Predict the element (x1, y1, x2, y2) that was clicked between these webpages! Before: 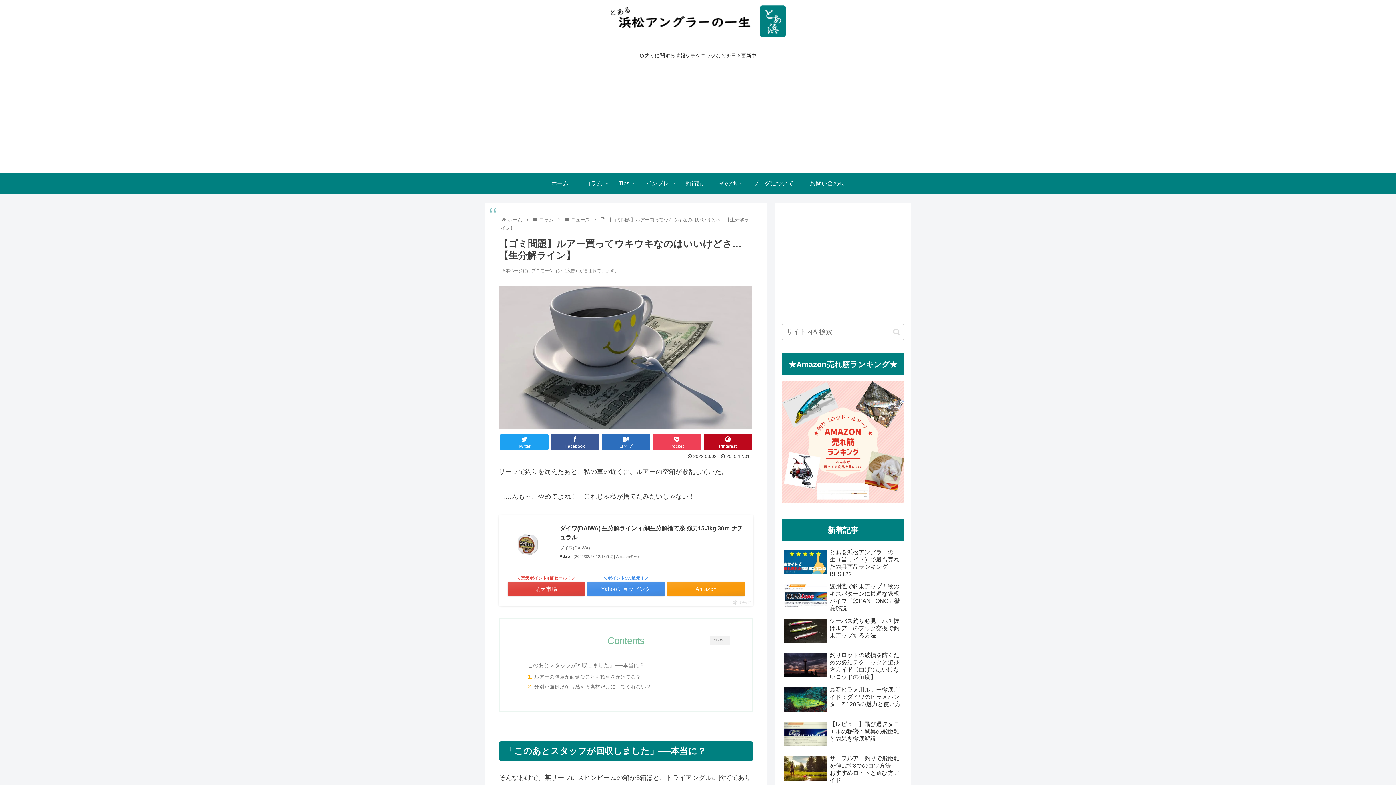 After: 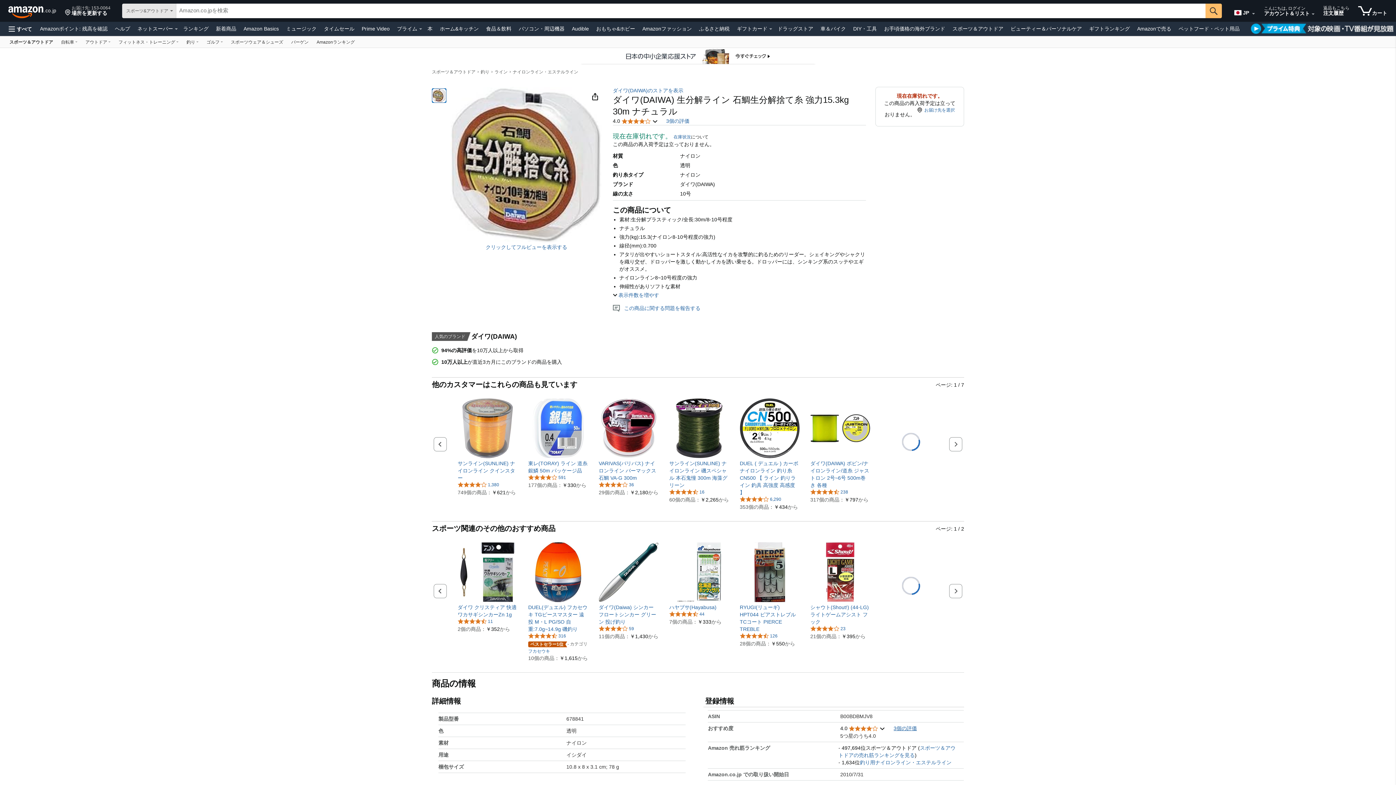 Action: bbox: (667, 582, 744, 596) label: Amazon